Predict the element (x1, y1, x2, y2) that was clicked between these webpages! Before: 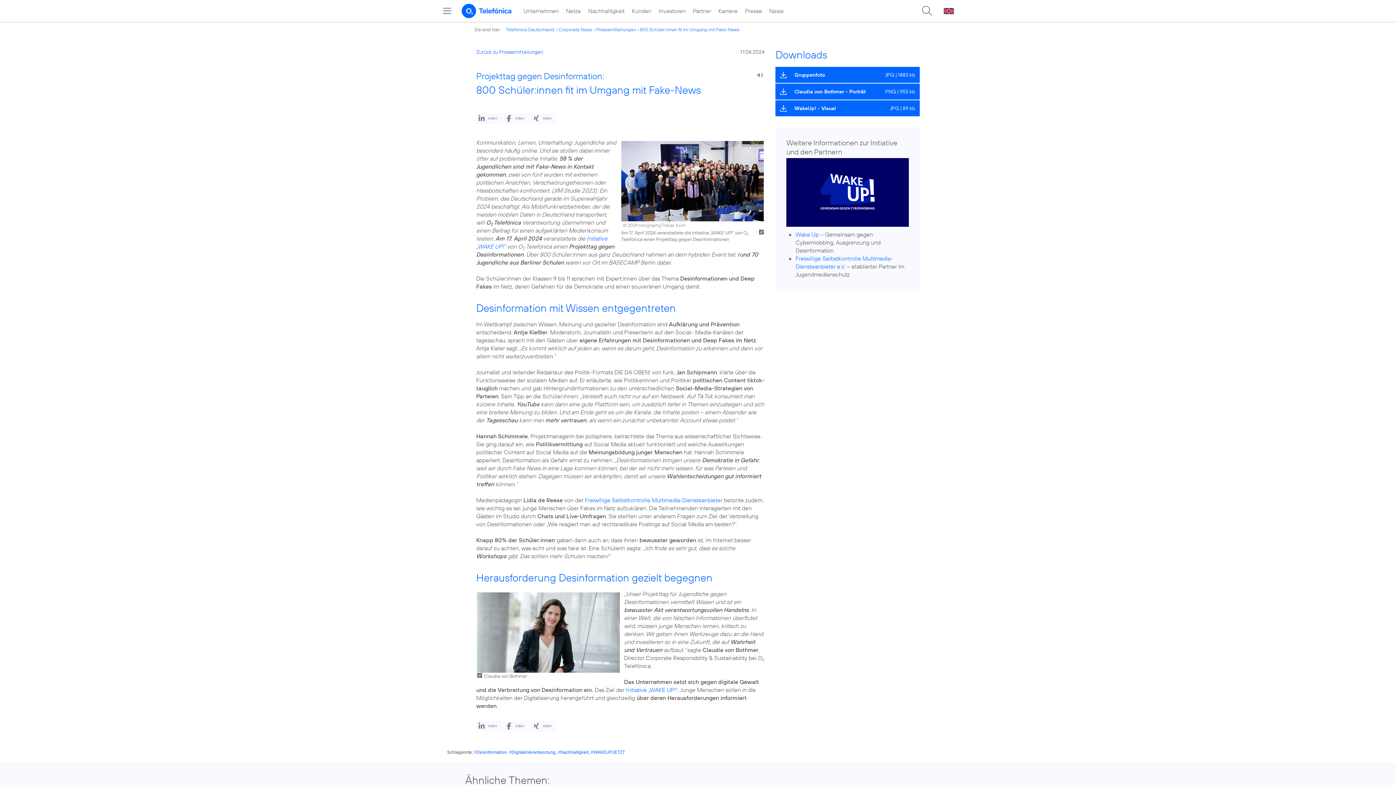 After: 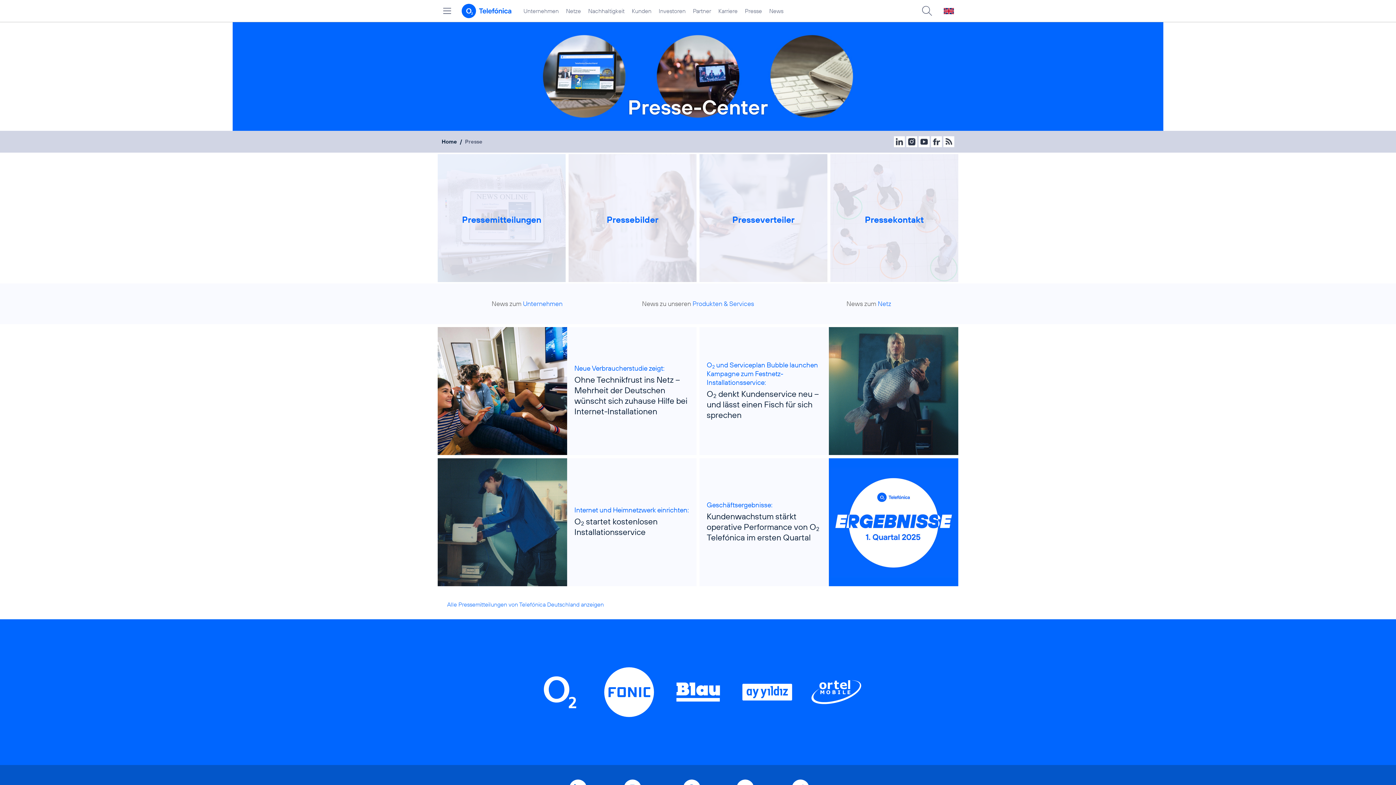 Action: bbox: (741, 0, 765, 21) label: Presse